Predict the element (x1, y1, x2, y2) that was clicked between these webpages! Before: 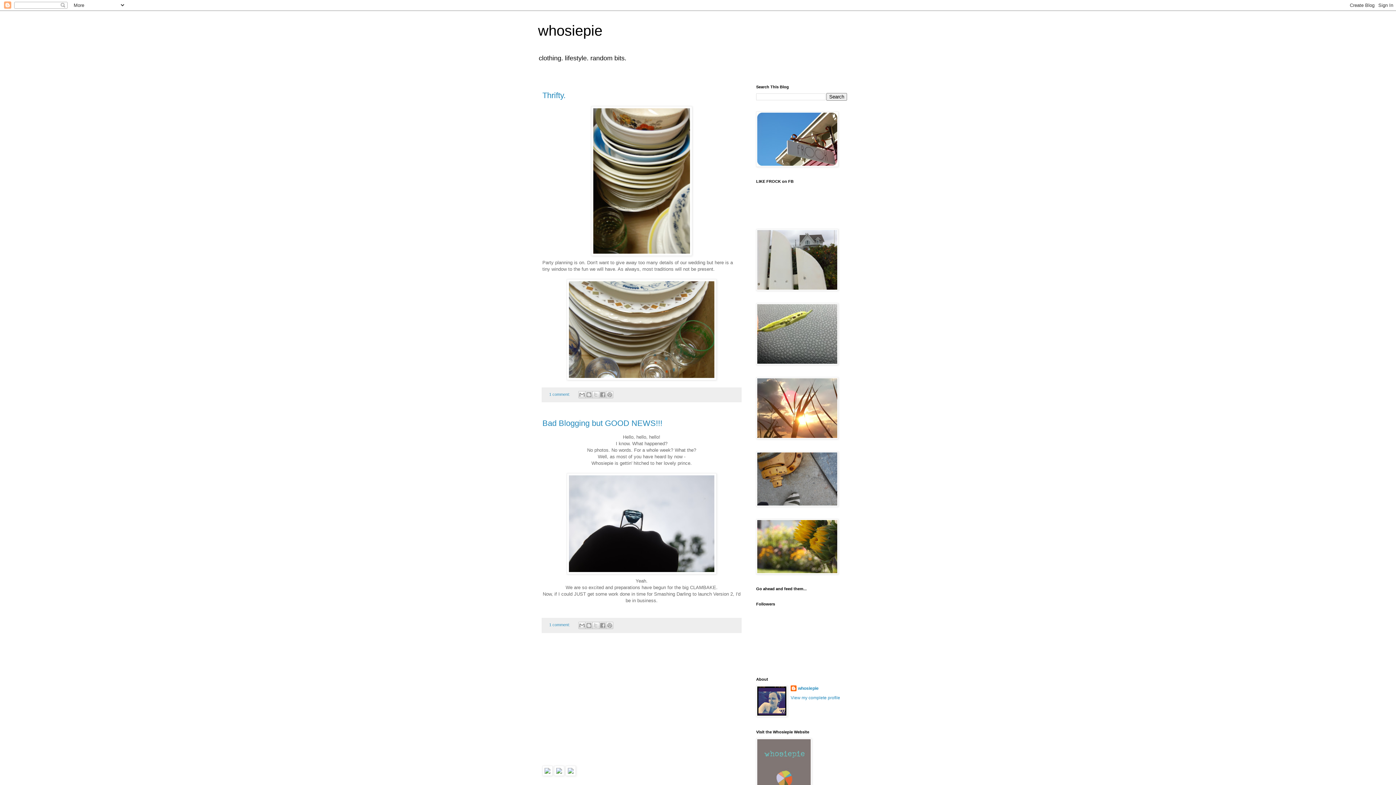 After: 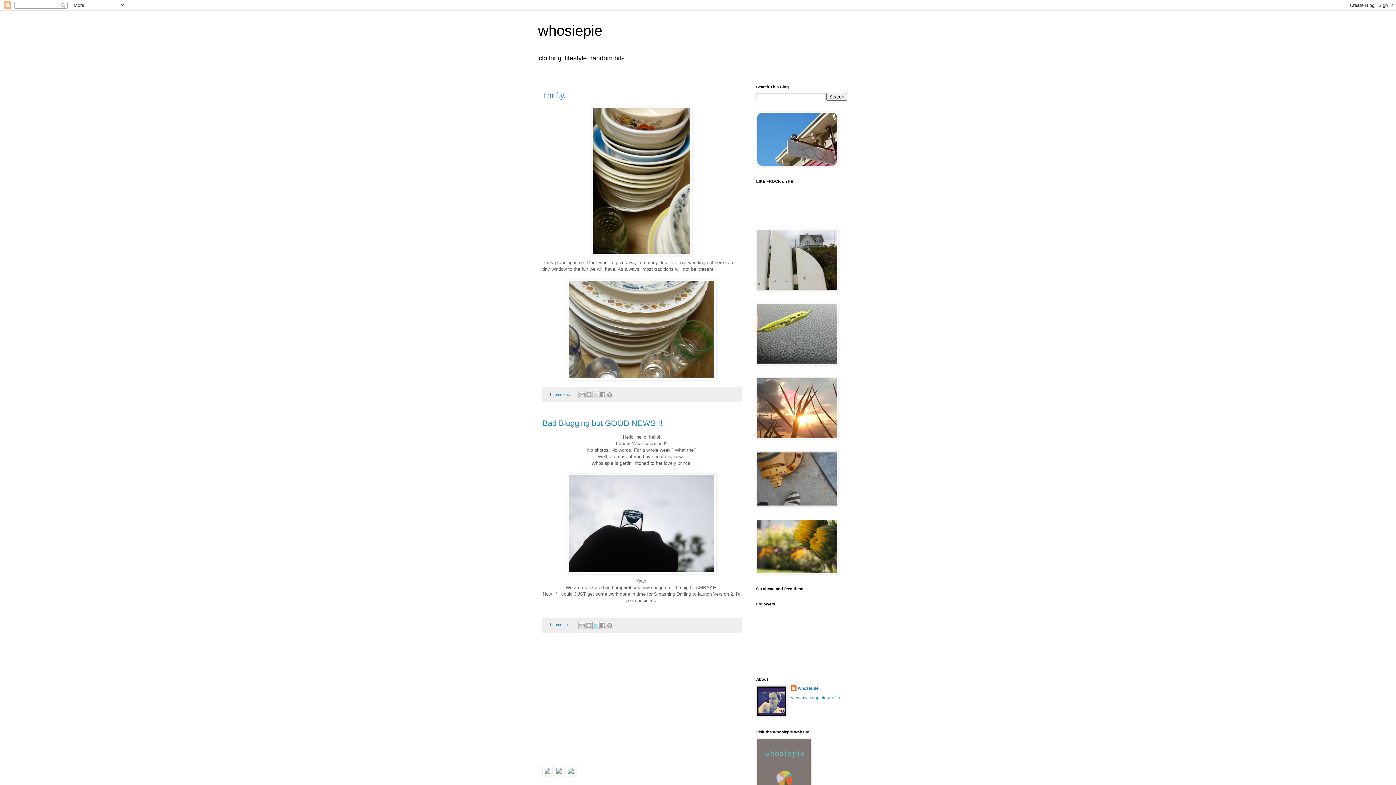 Action: label: Share to X bbox: (592, 622, 599, 629)